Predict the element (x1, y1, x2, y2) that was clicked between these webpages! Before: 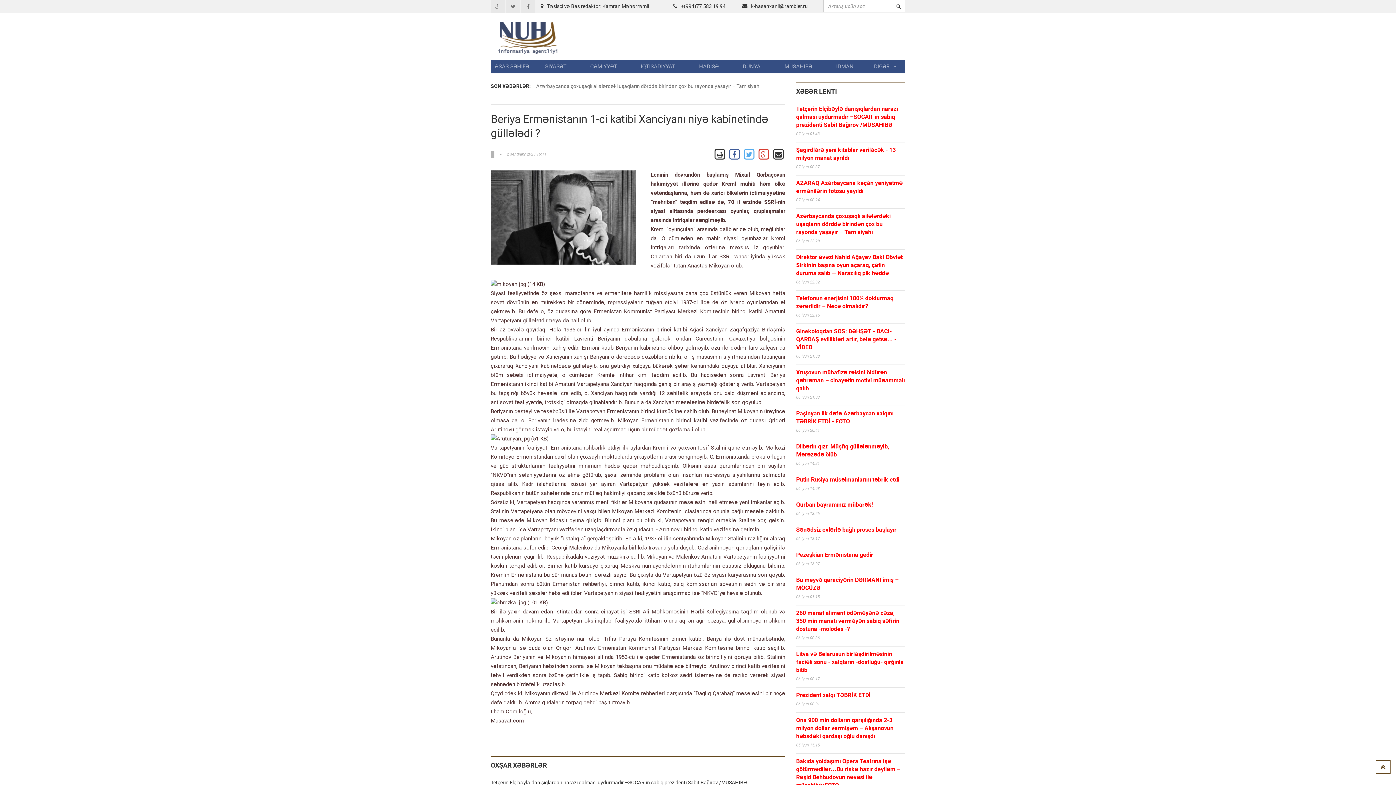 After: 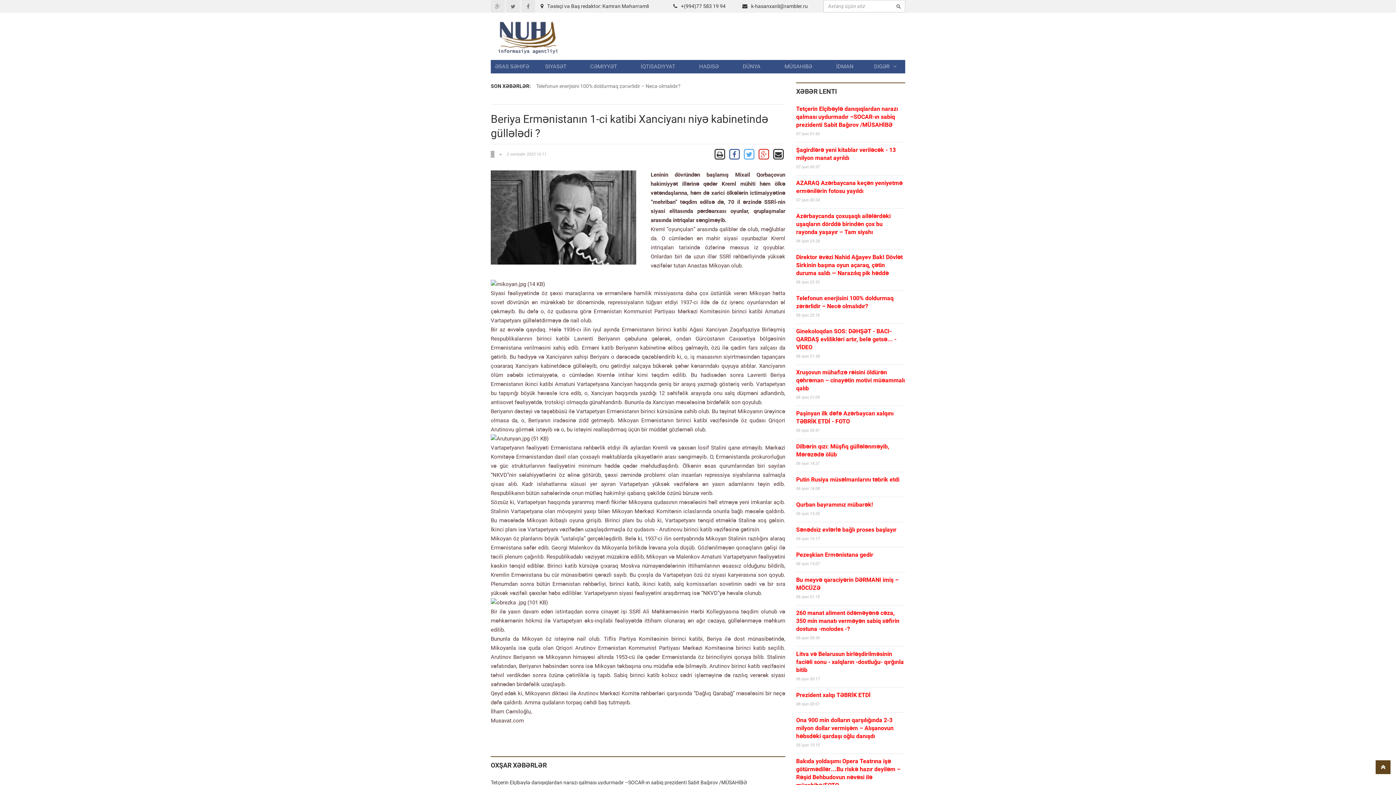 Action: bbox: (1376, 765, 1390, 771)